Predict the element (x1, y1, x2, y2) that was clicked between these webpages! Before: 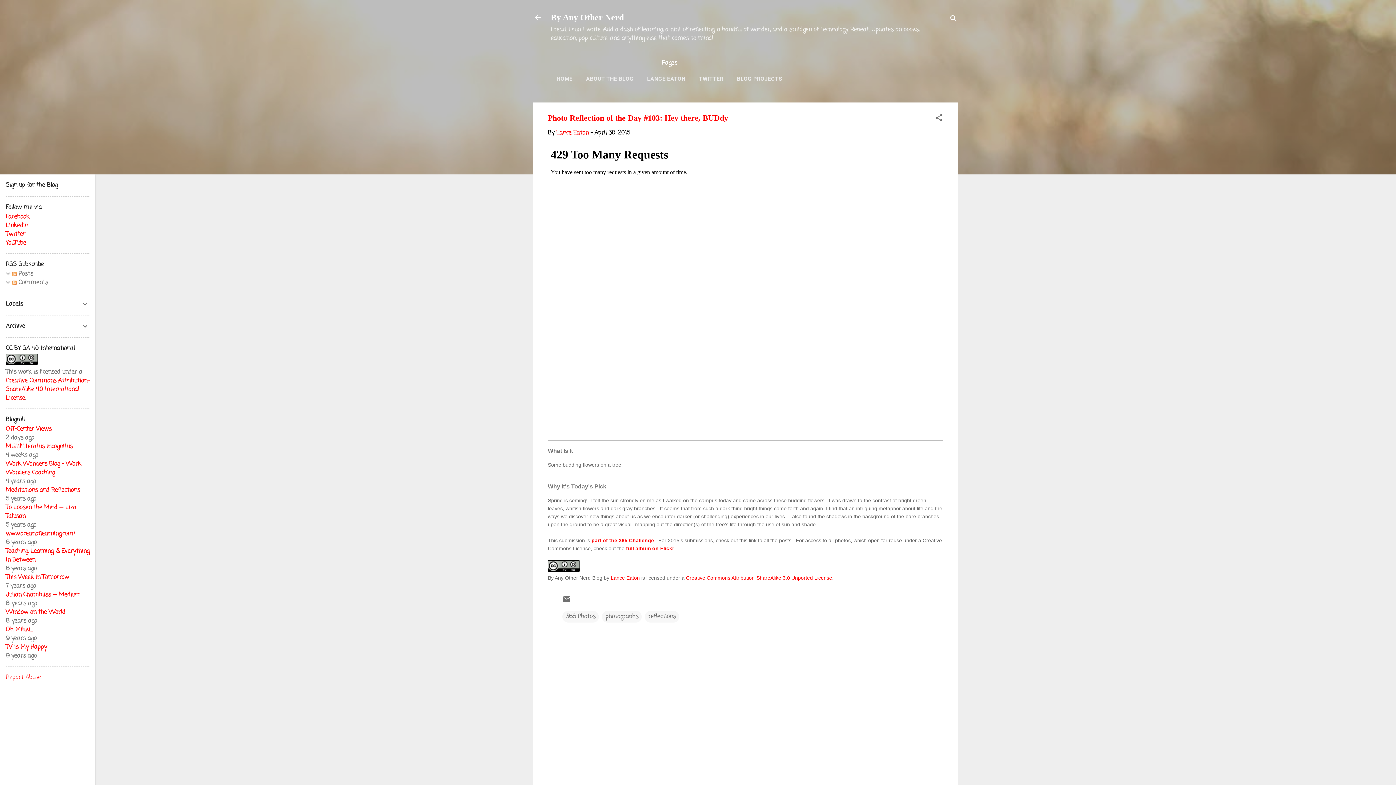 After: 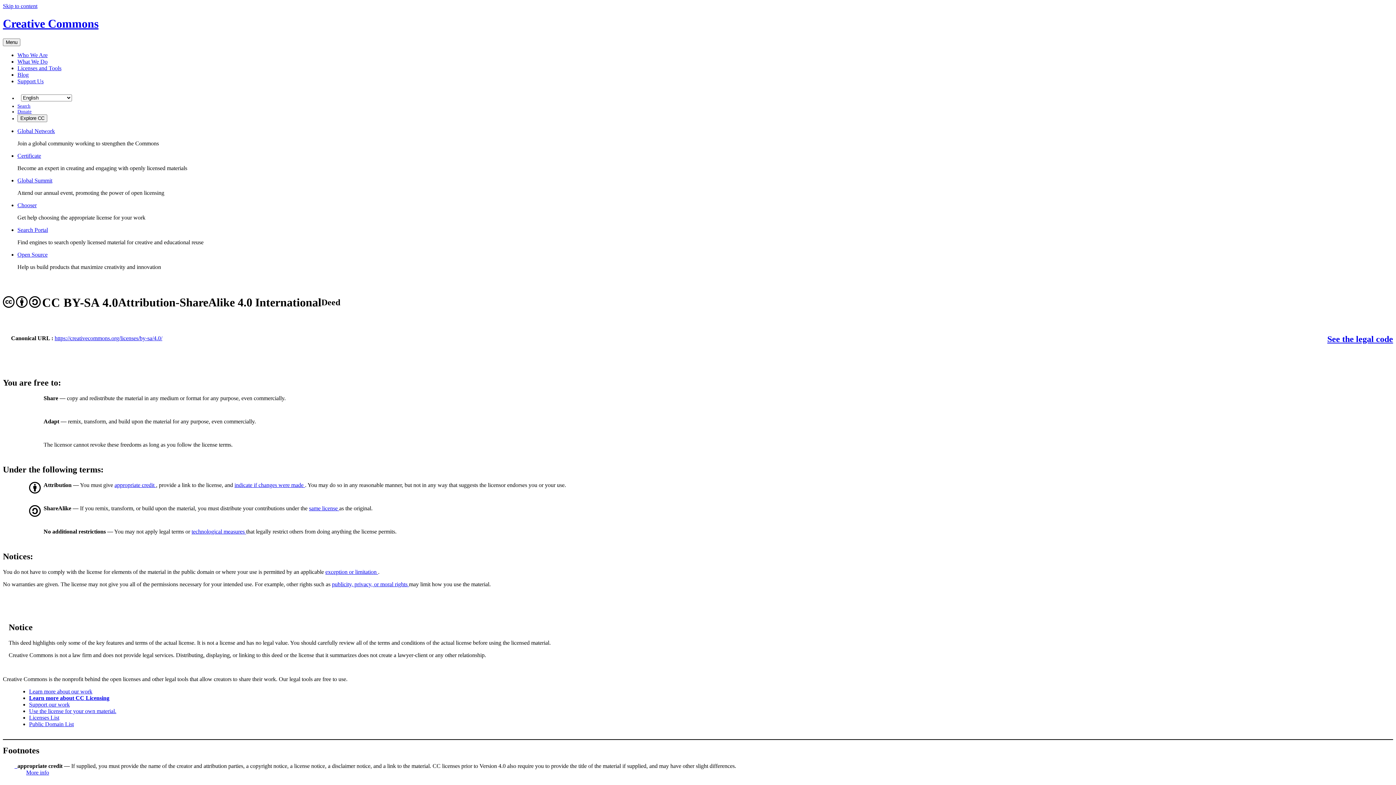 Action: bbox: (5, 359, 37, 368)